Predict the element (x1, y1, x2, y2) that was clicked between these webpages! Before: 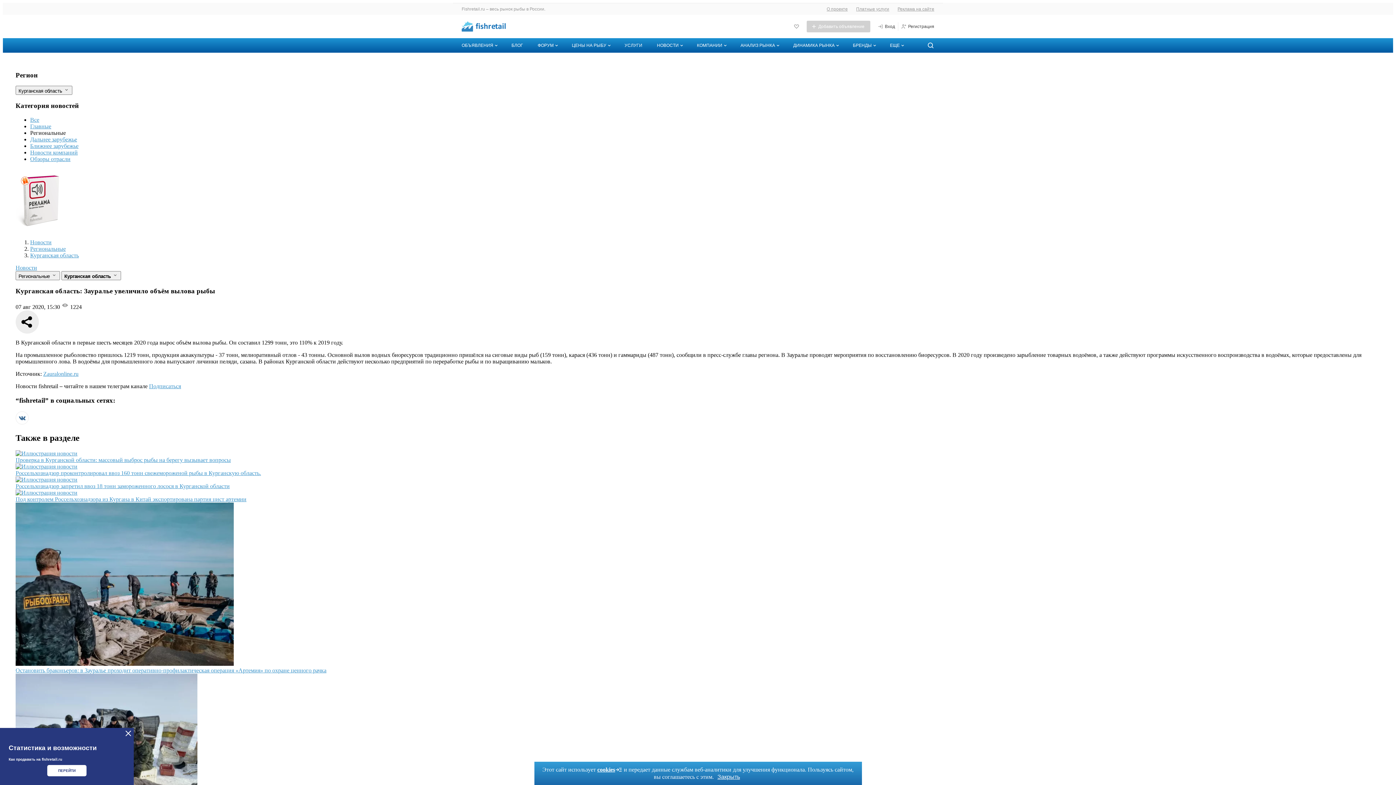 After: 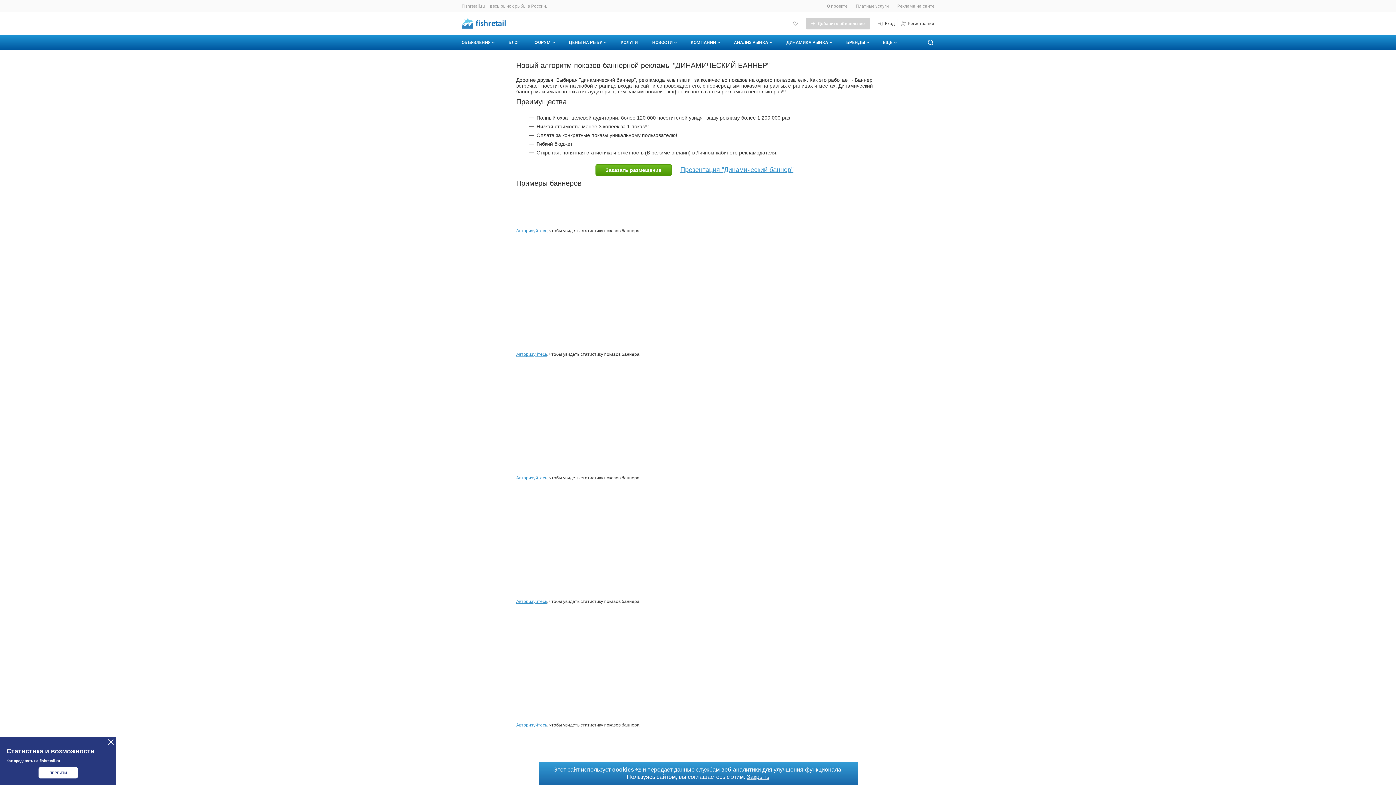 Action: bbox: (15, 175, 59, 226)